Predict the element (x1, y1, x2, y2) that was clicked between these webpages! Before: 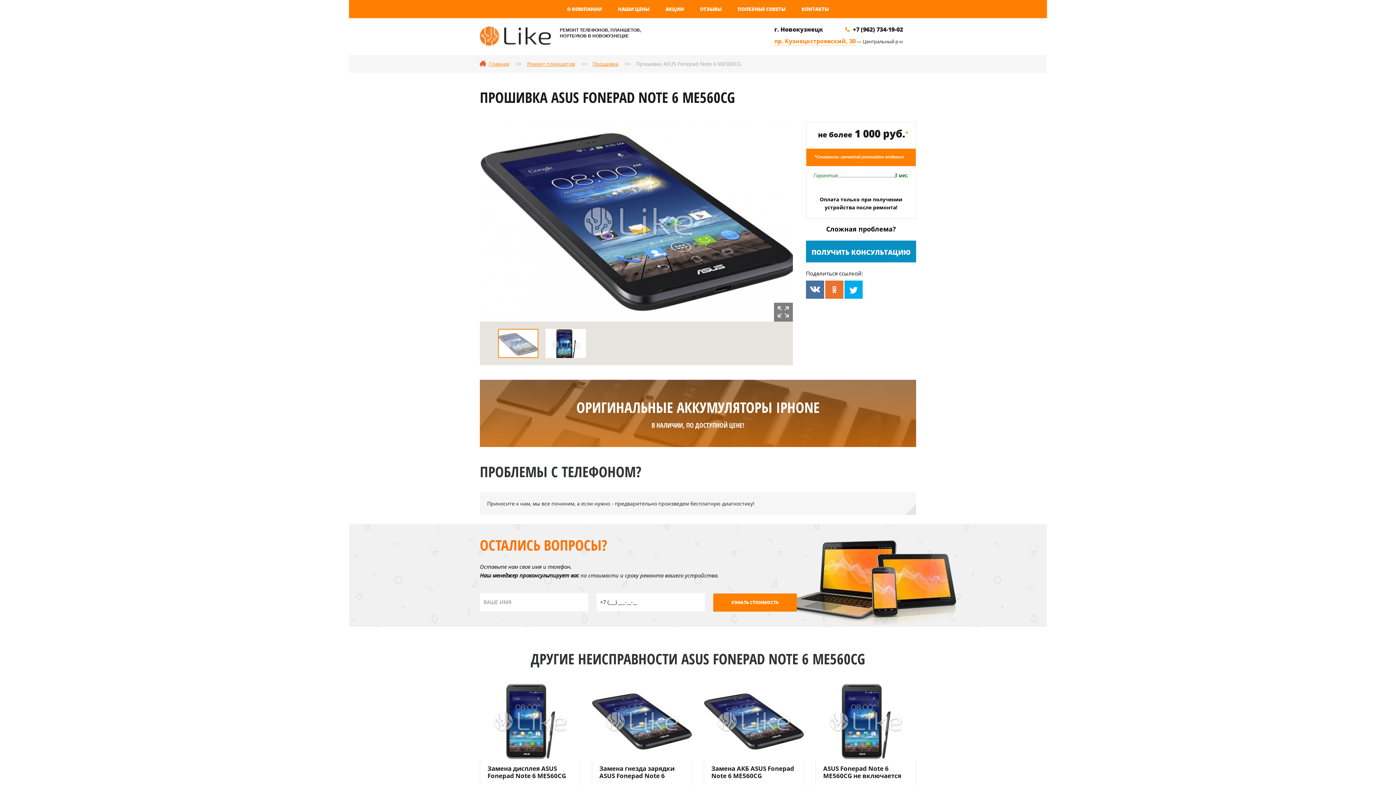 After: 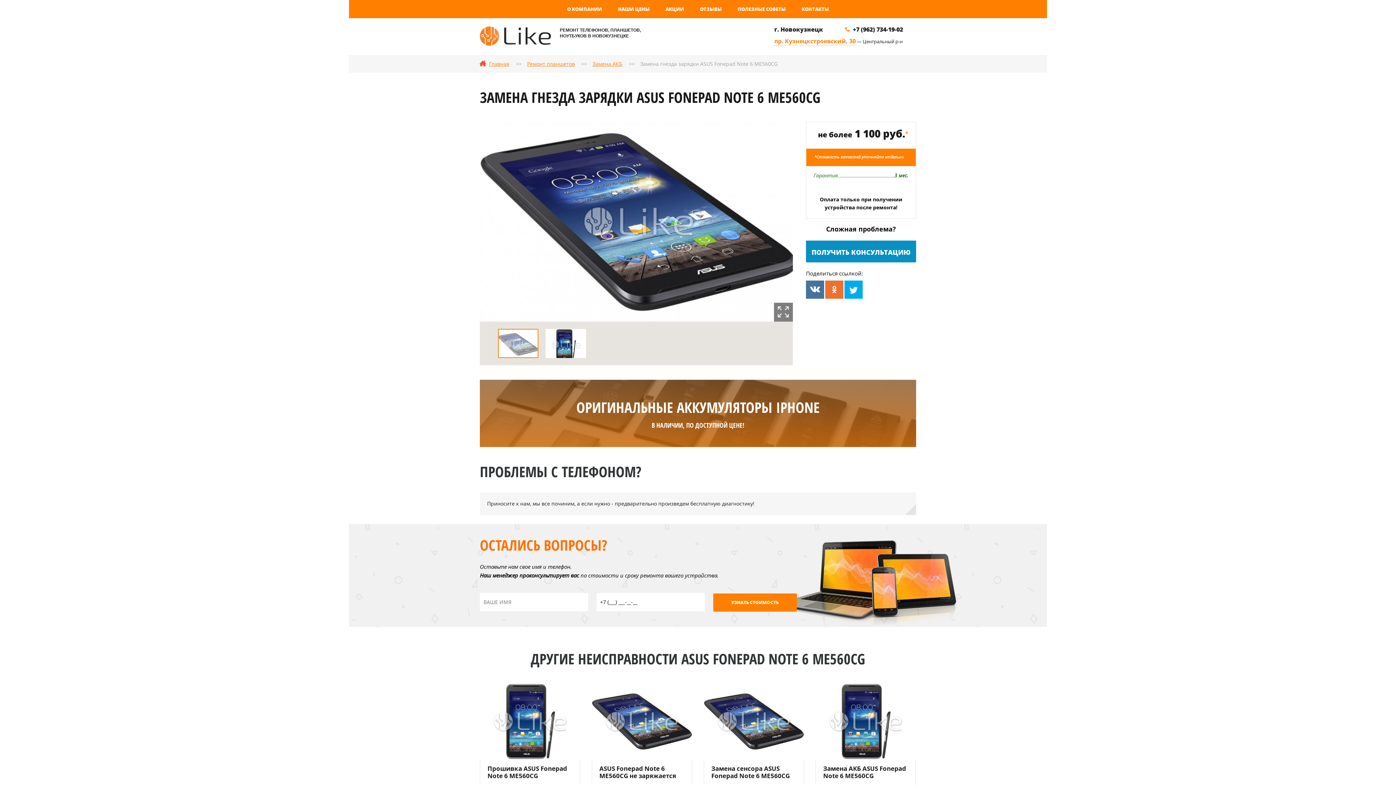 Action: label: ПОДРОБНЕЕ
Замена гнезда зарядки ASUS Fonepad Note 6 ME560CG
Гарантия 3 мес.
от 1 100 руб. bbox: (591, 683, 692, 803)